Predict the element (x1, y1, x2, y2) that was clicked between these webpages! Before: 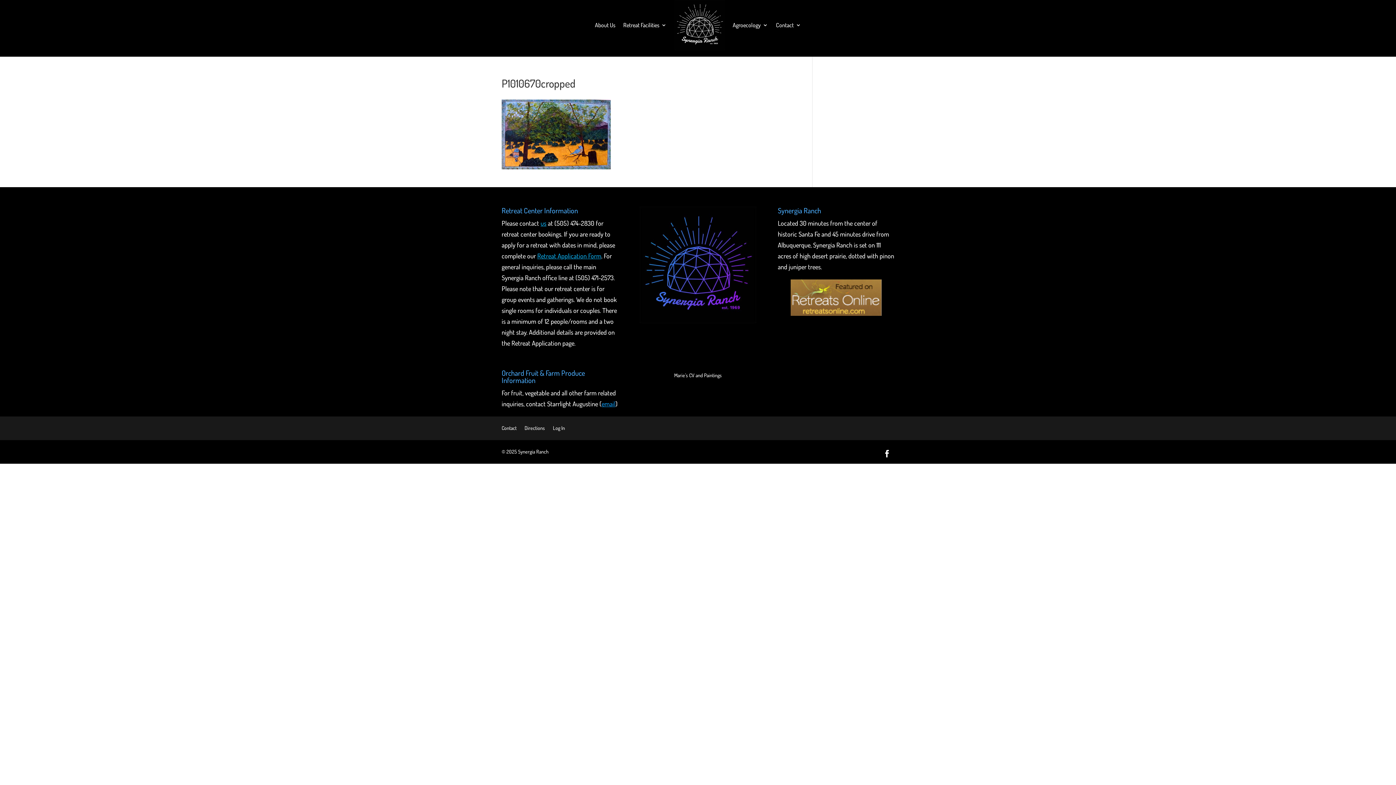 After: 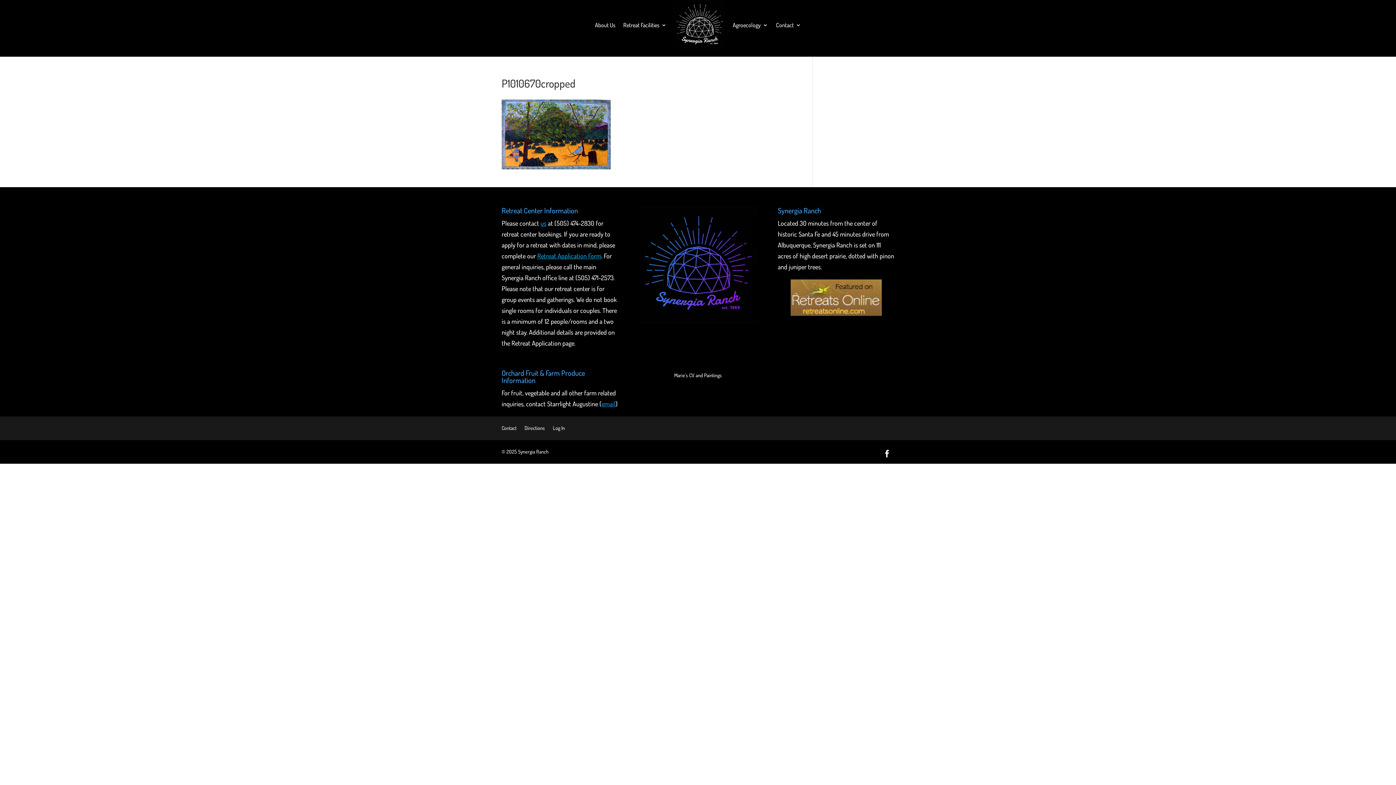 Action: bbox: (540, 219, 546, 227) label: us